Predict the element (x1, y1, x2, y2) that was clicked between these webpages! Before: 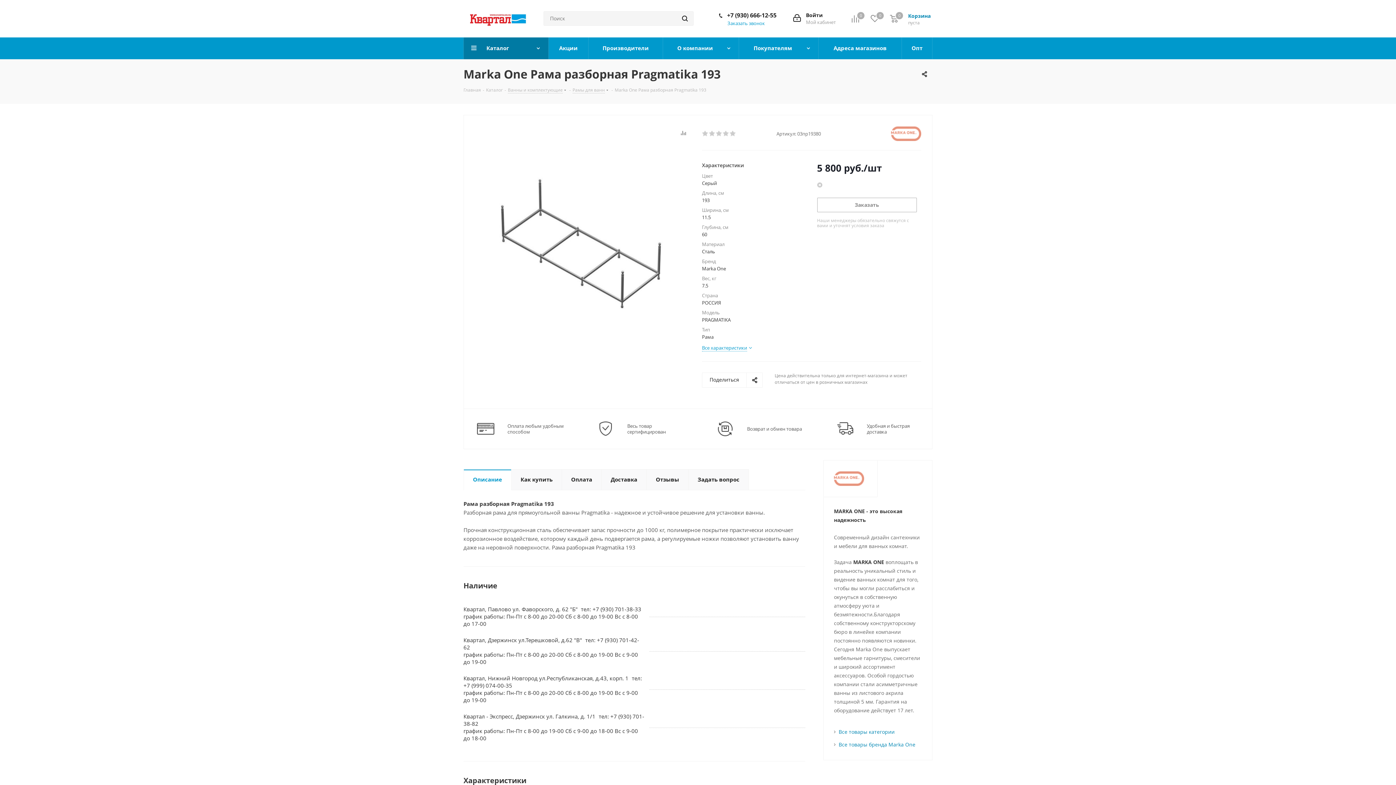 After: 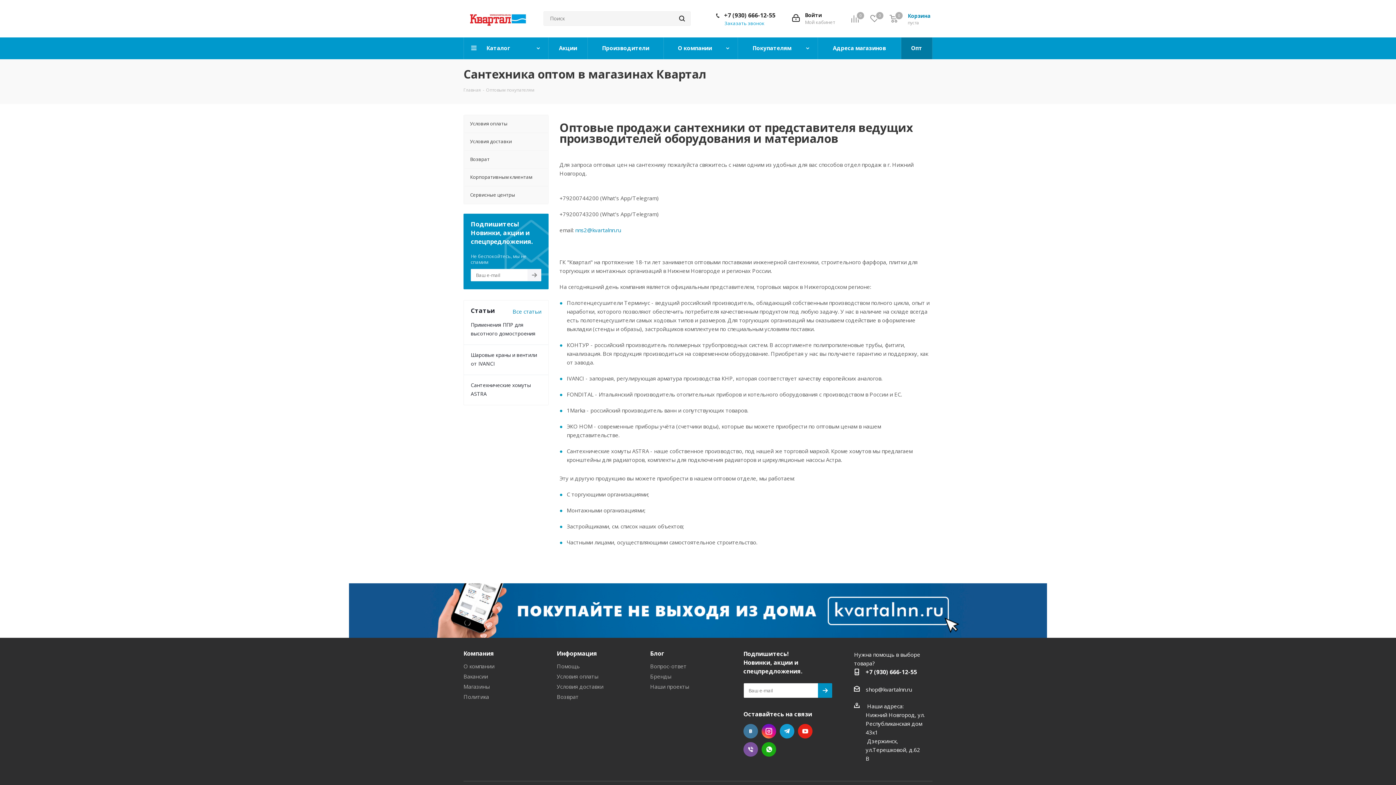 Action: bbox: (902, 37, 932, 59) label: Опт